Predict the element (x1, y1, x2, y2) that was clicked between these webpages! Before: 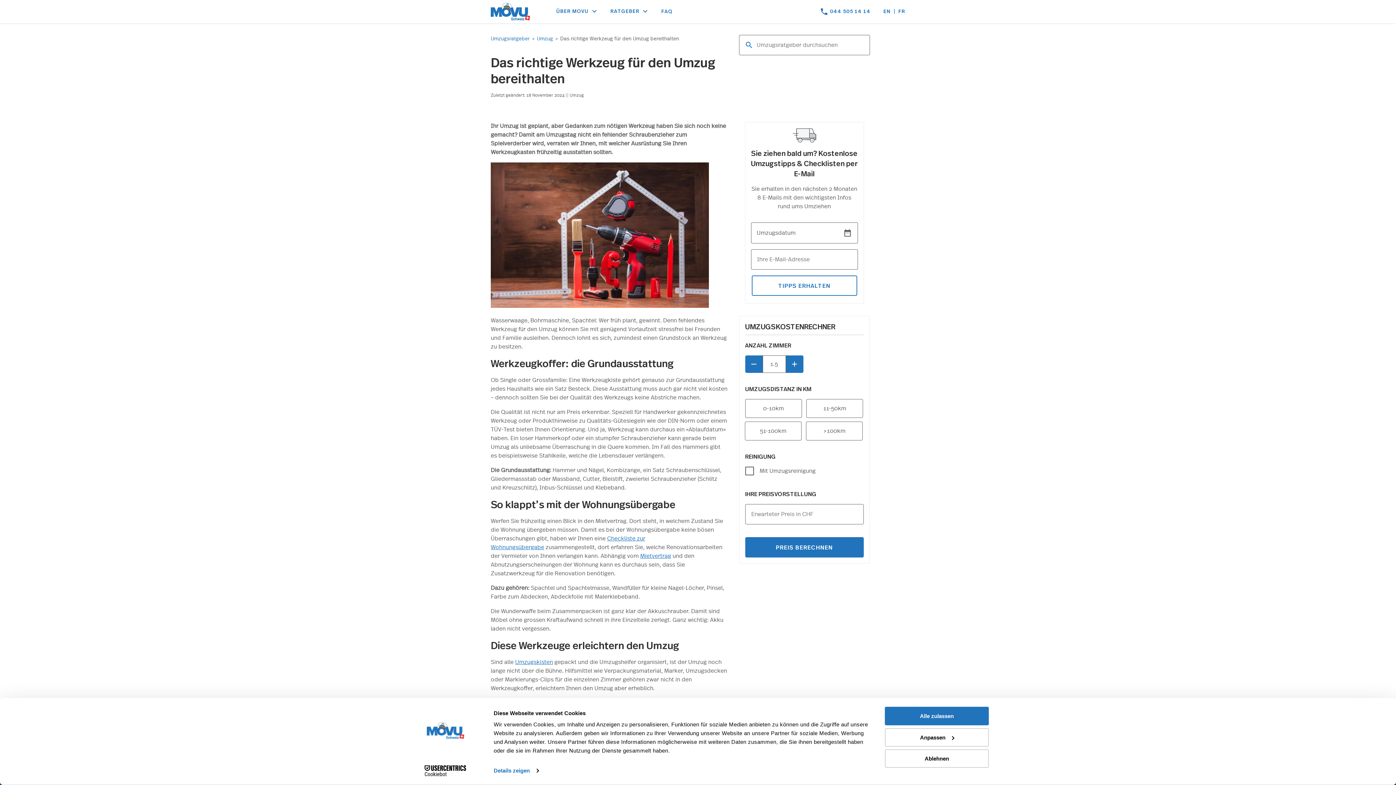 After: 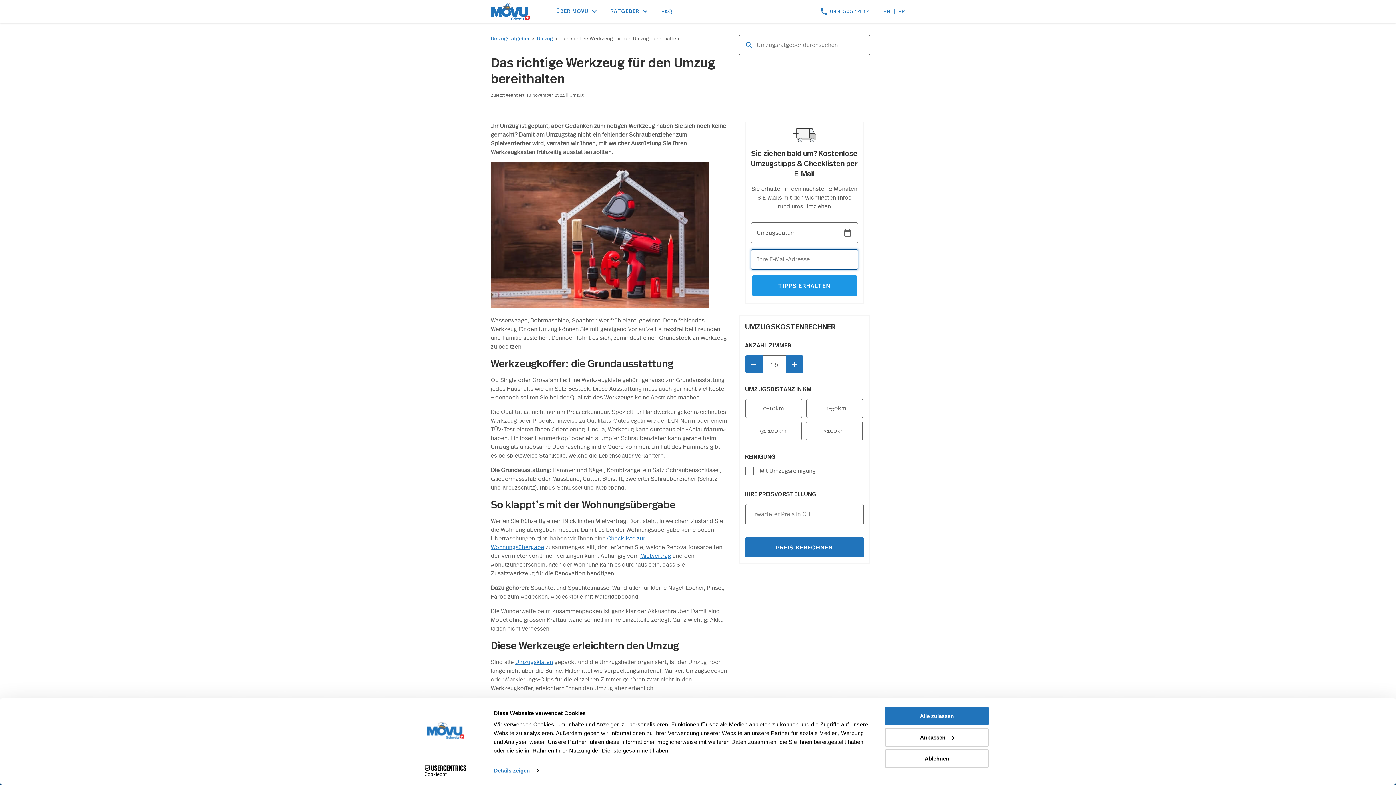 Action: label: TIPPS ERHALTEN bbox: (751, 275, 857, 296)